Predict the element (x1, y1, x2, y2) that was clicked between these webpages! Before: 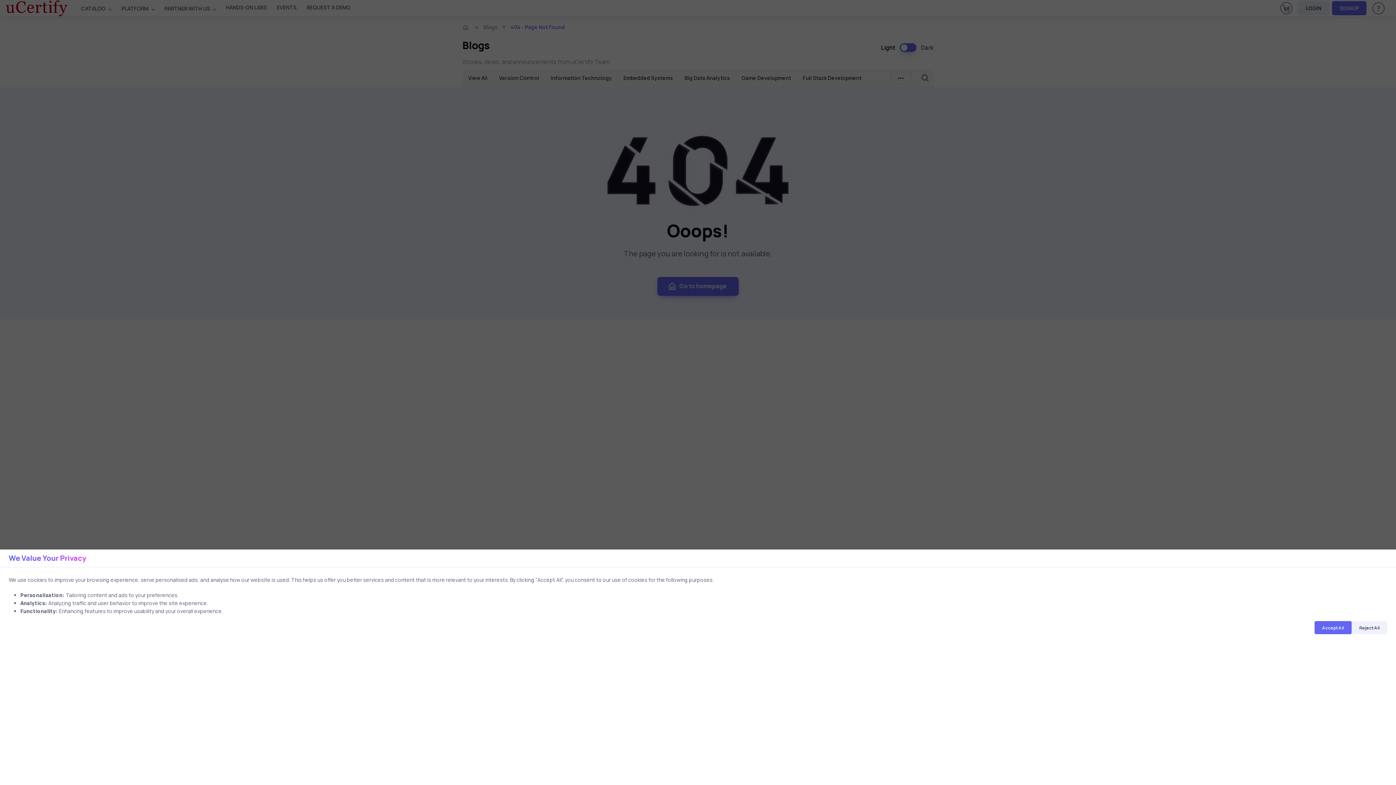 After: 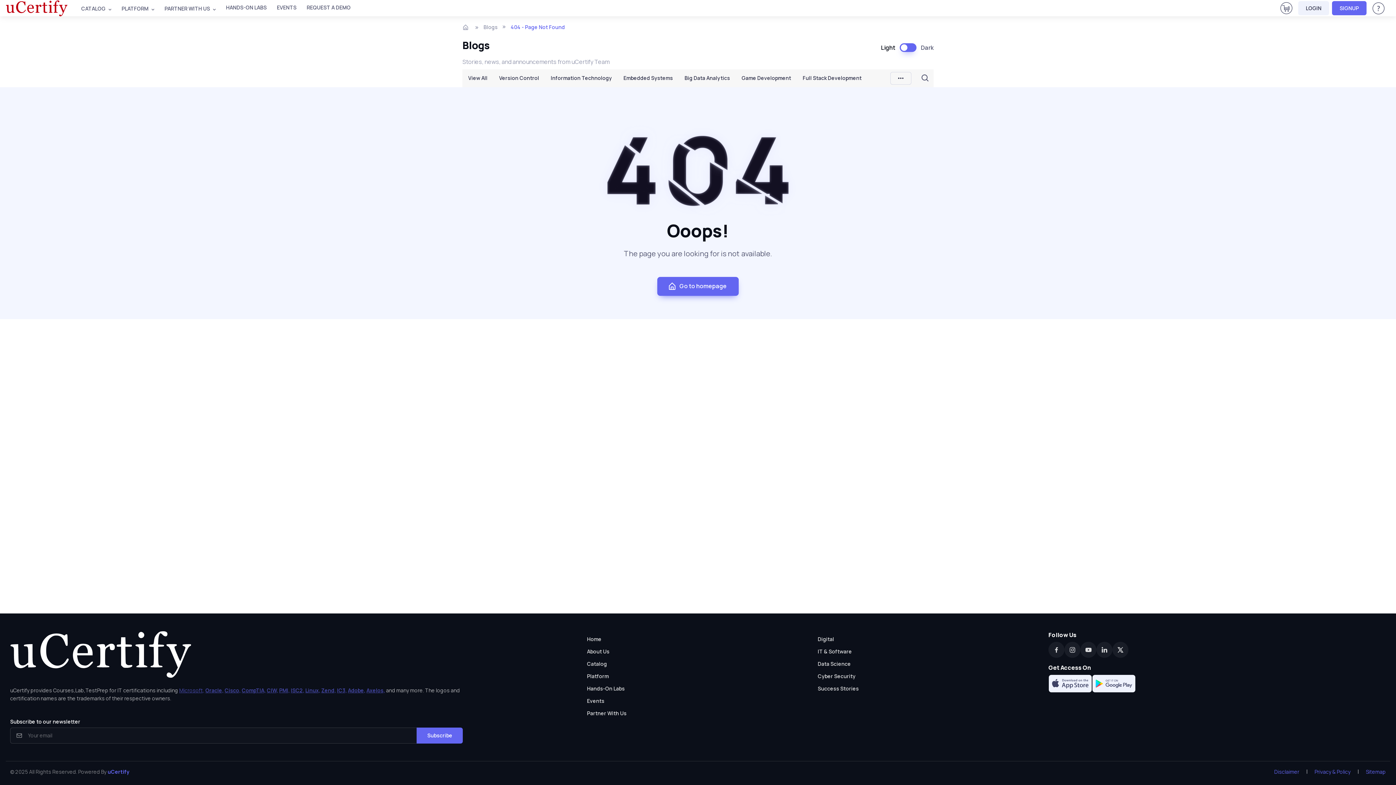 Action: bbox: (1352, 621, 1387, 634) label: Reject All